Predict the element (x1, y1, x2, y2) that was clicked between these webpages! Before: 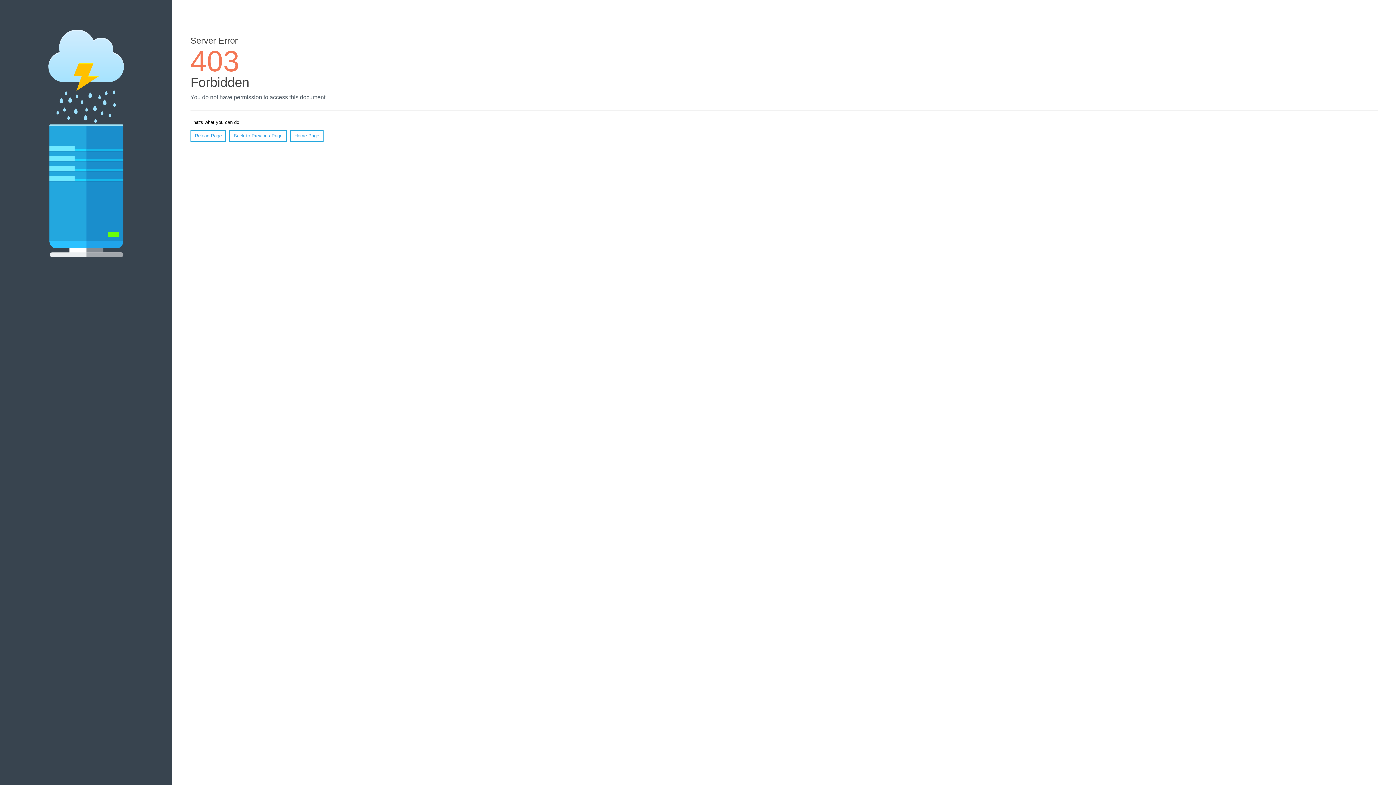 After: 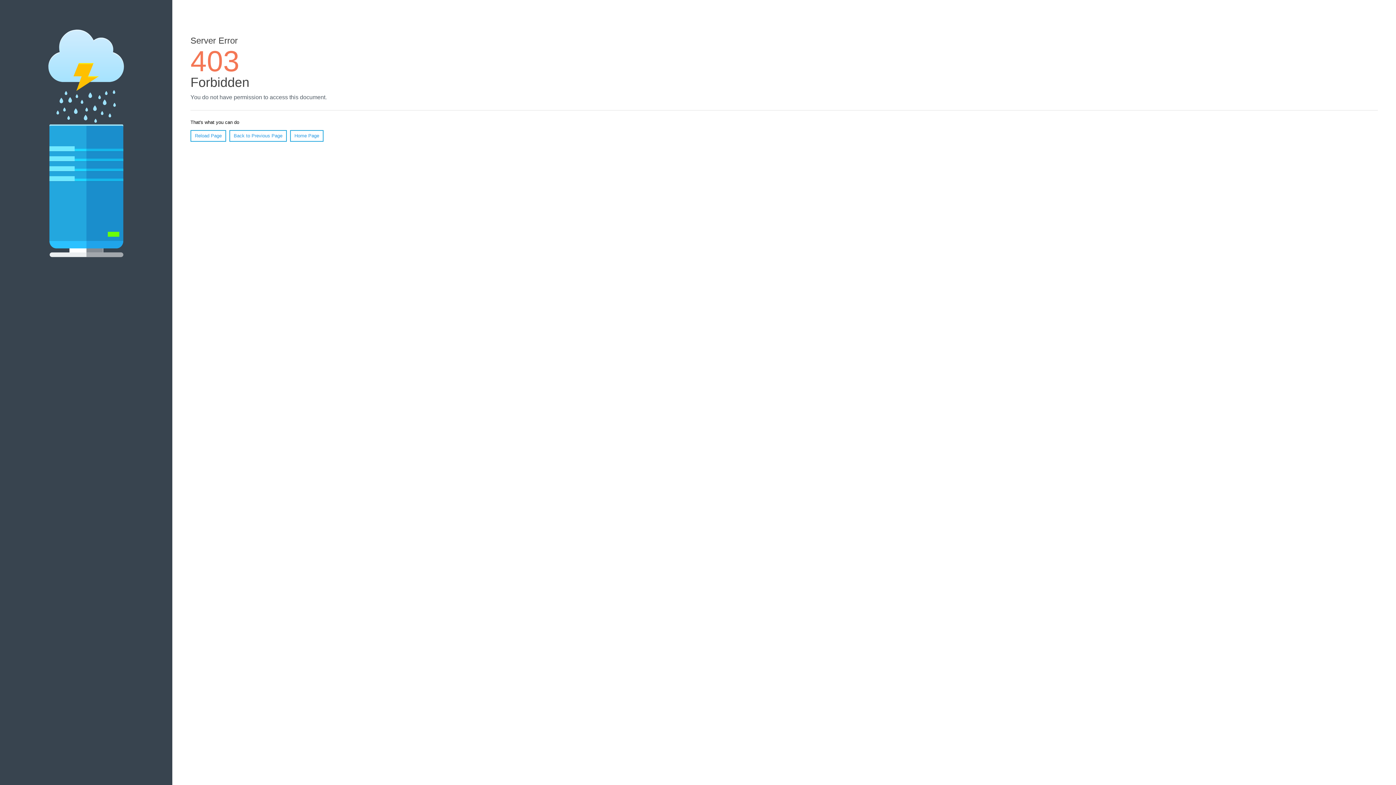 Action: bbox: (290, 130, 323, 141) label: Home Page